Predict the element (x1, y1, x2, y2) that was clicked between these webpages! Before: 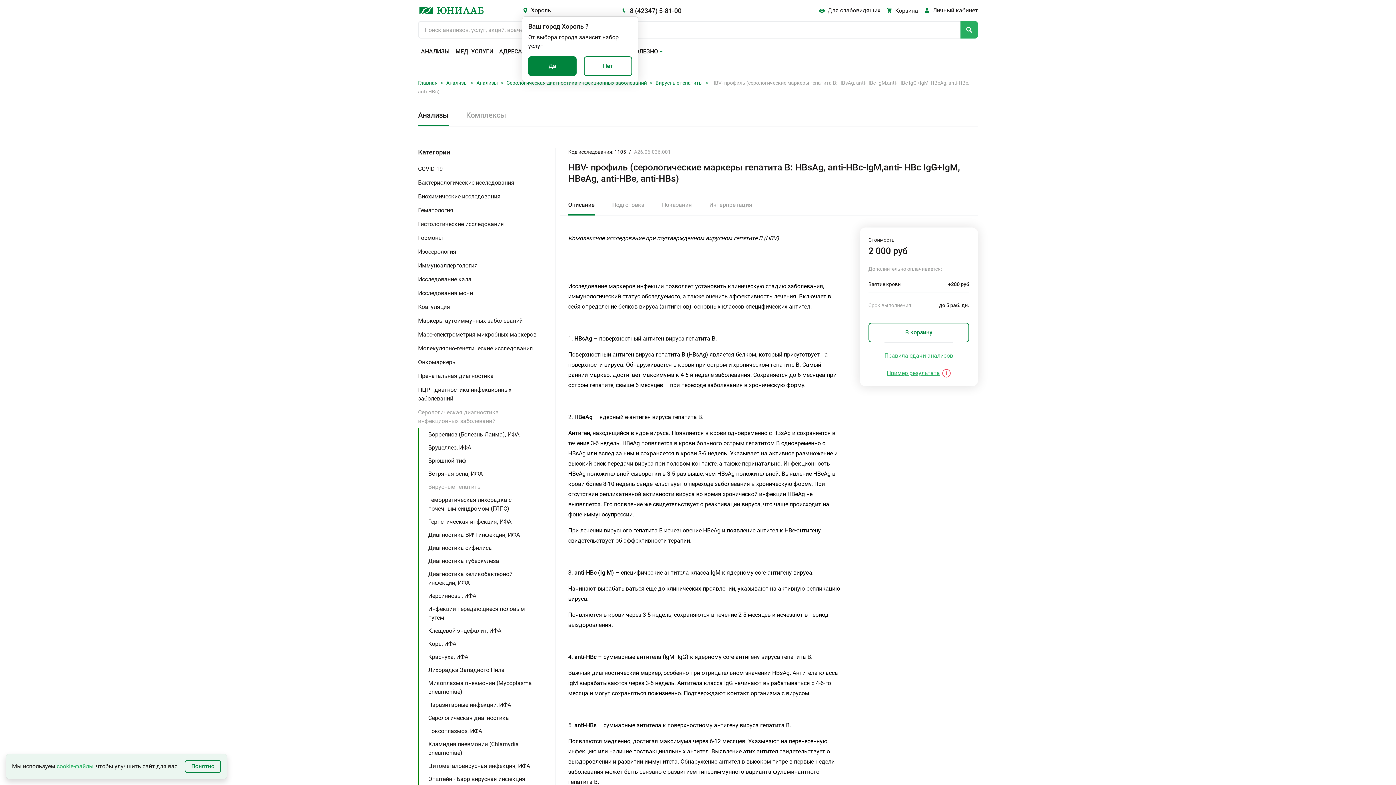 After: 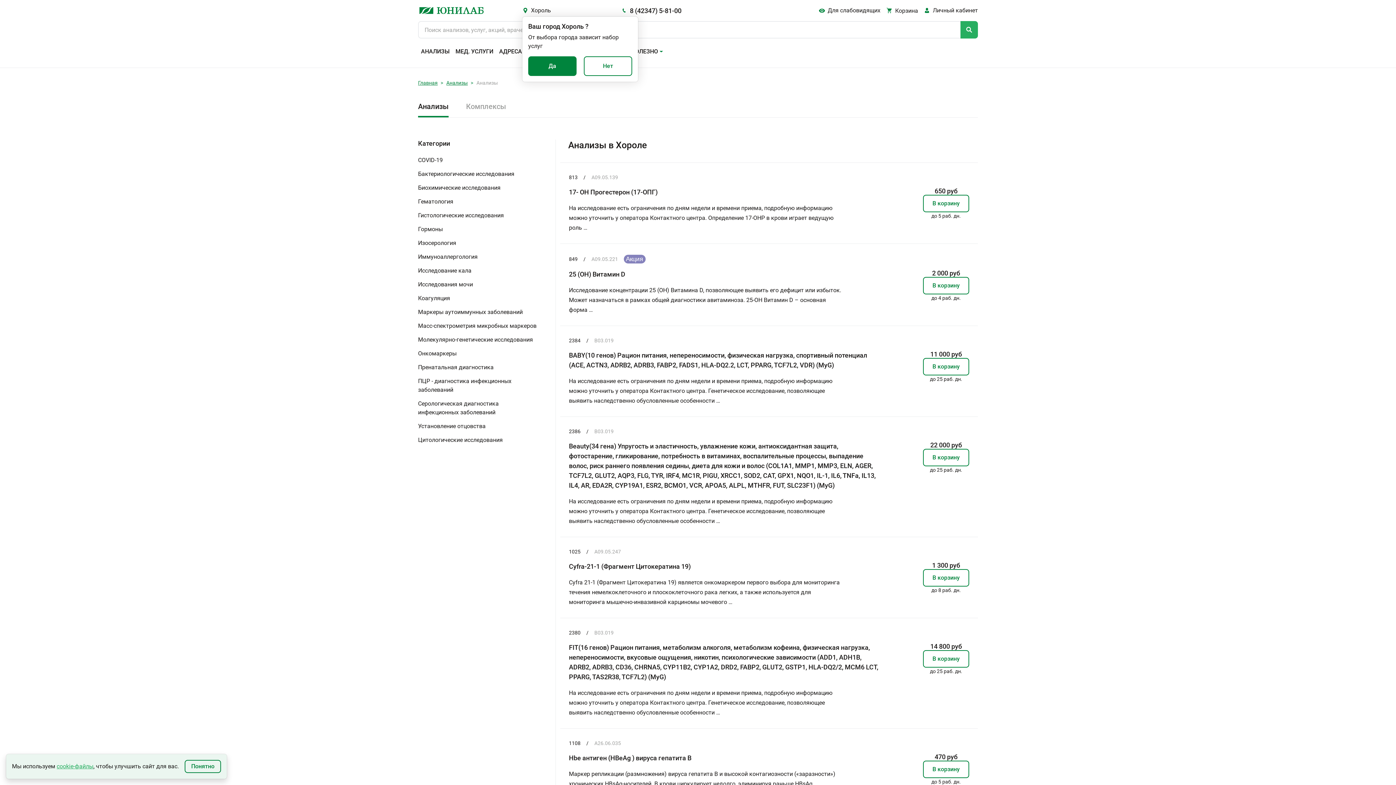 Action: label: АНАЛИЗЫ bbox: (418, 47, 452, 56)